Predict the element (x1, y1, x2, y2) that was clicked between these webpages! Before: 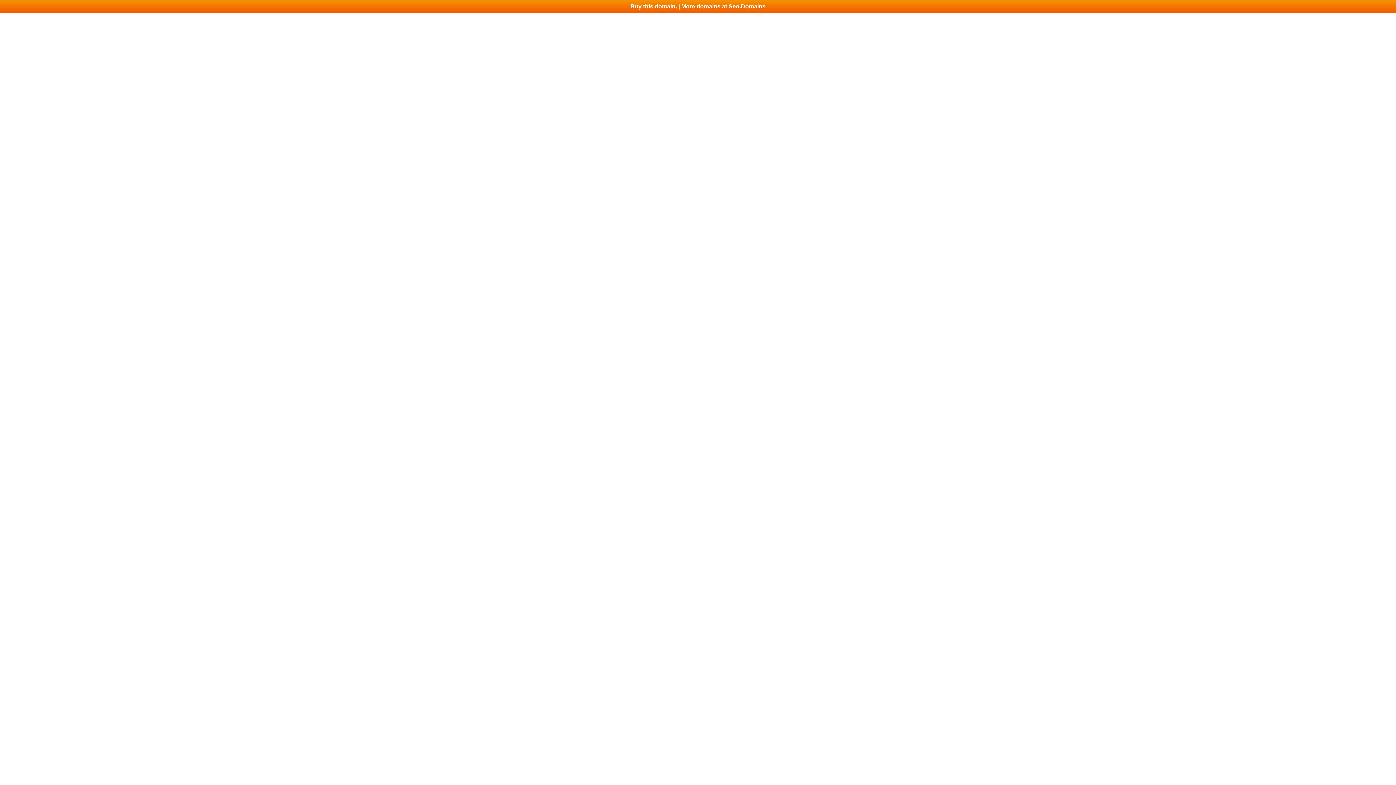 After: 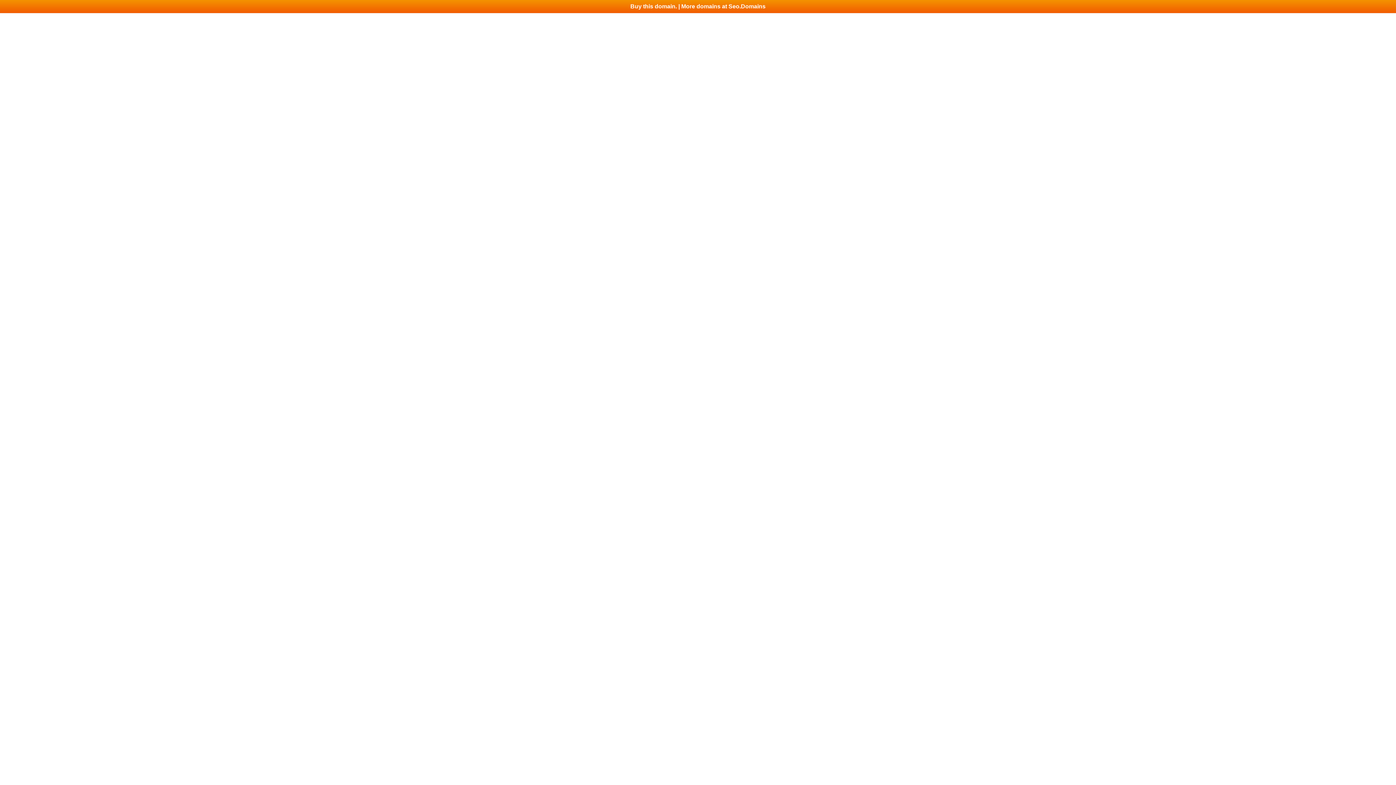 Action: label: Buy this domain. | More domains at Seo.Domains bbox: (0, 0, 1396, 13)